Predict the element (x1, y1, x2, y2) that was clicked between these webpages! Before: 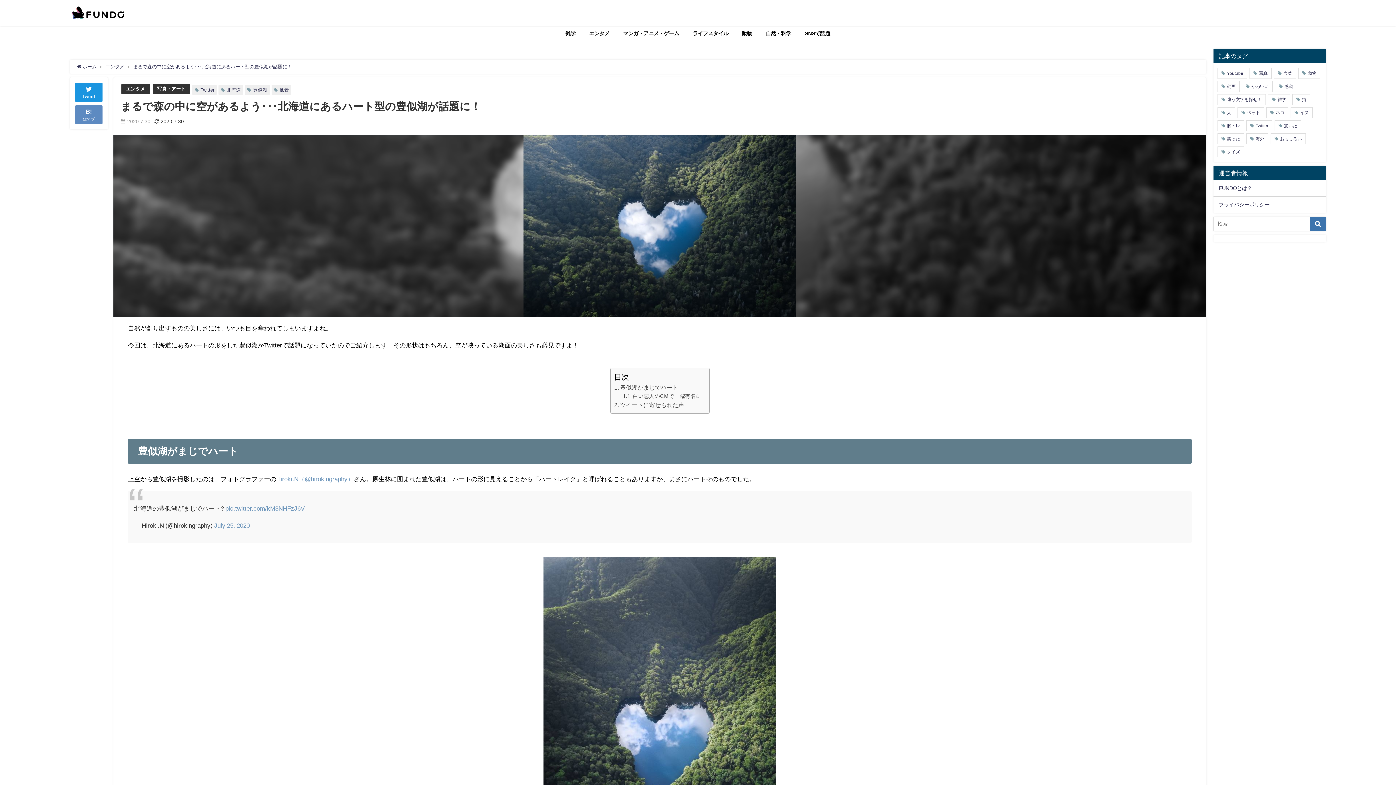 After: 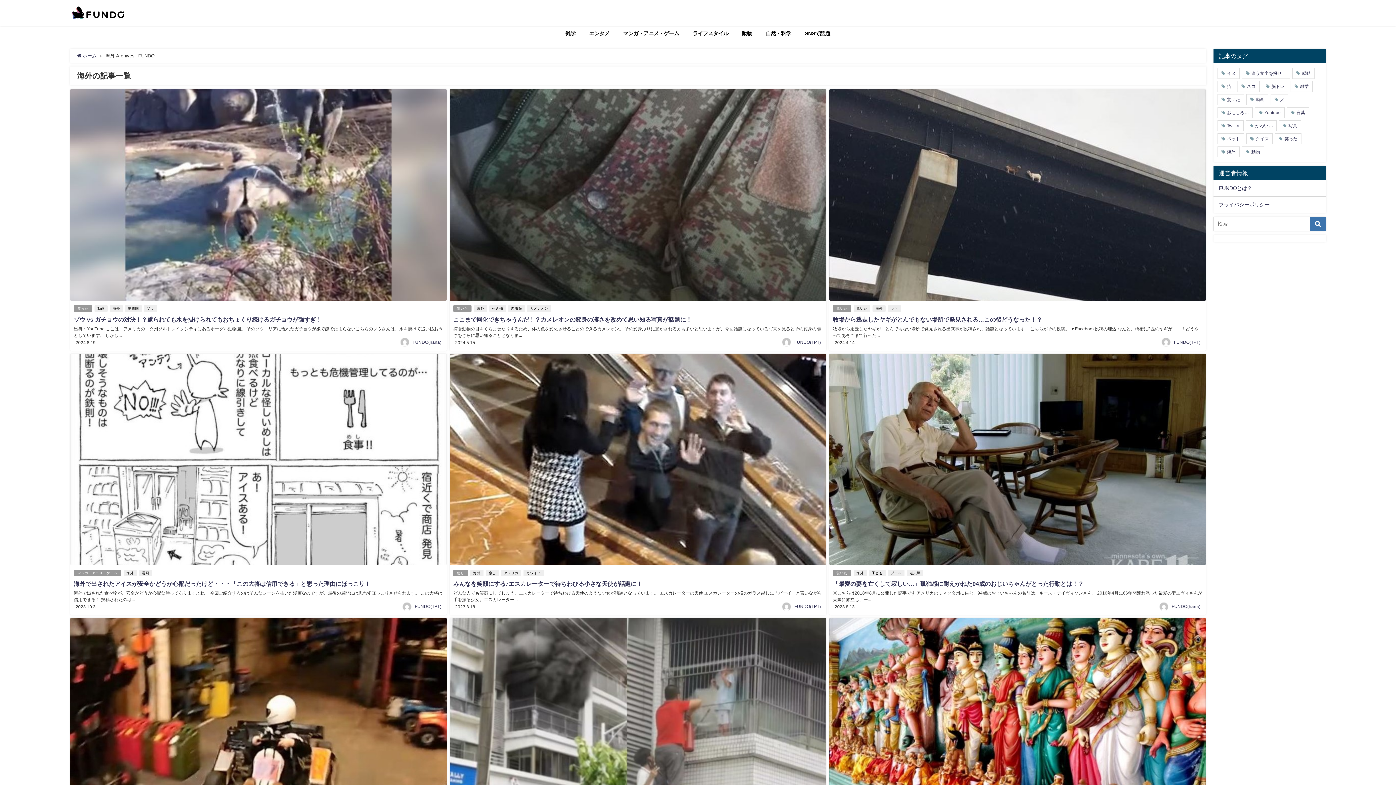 Action: bbox: (1246, 133, 1268, 144) label: 海外